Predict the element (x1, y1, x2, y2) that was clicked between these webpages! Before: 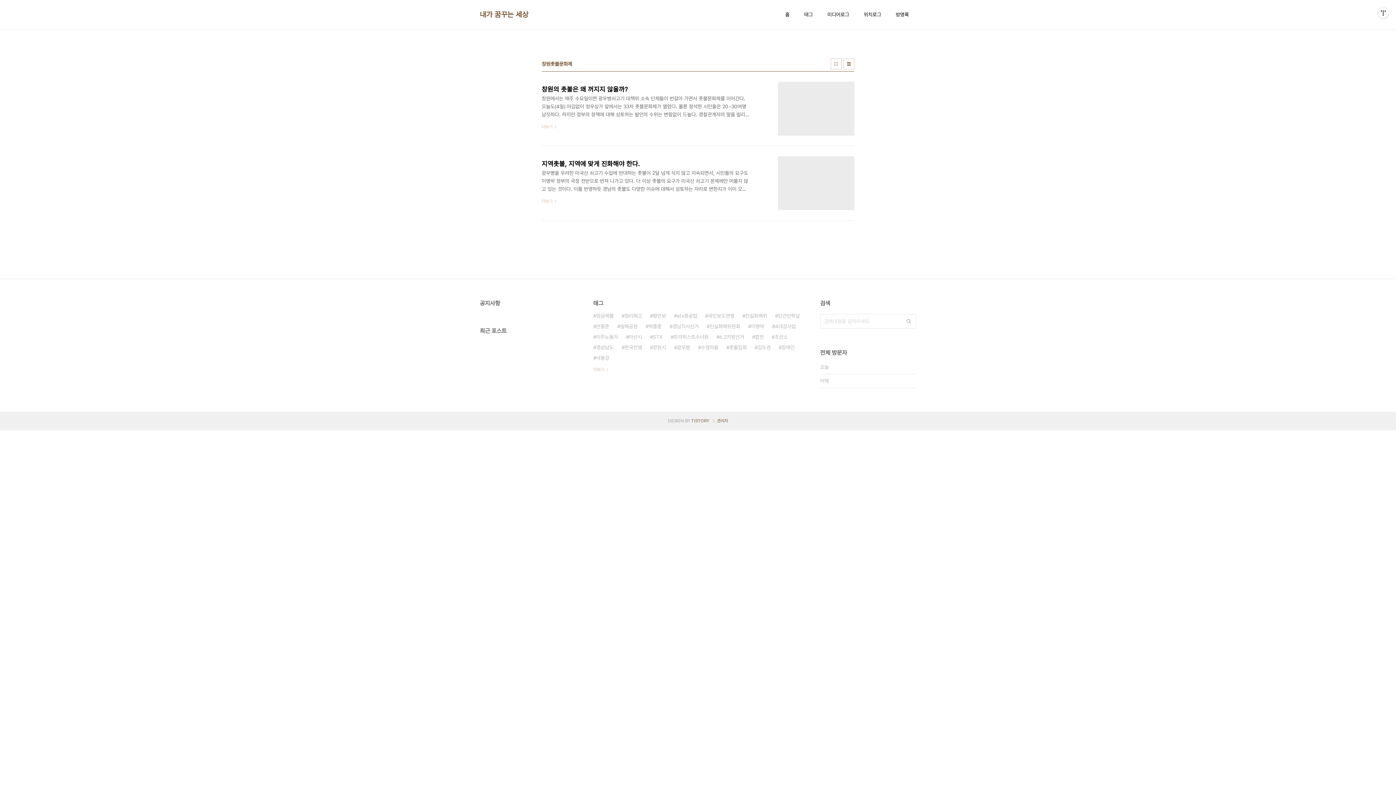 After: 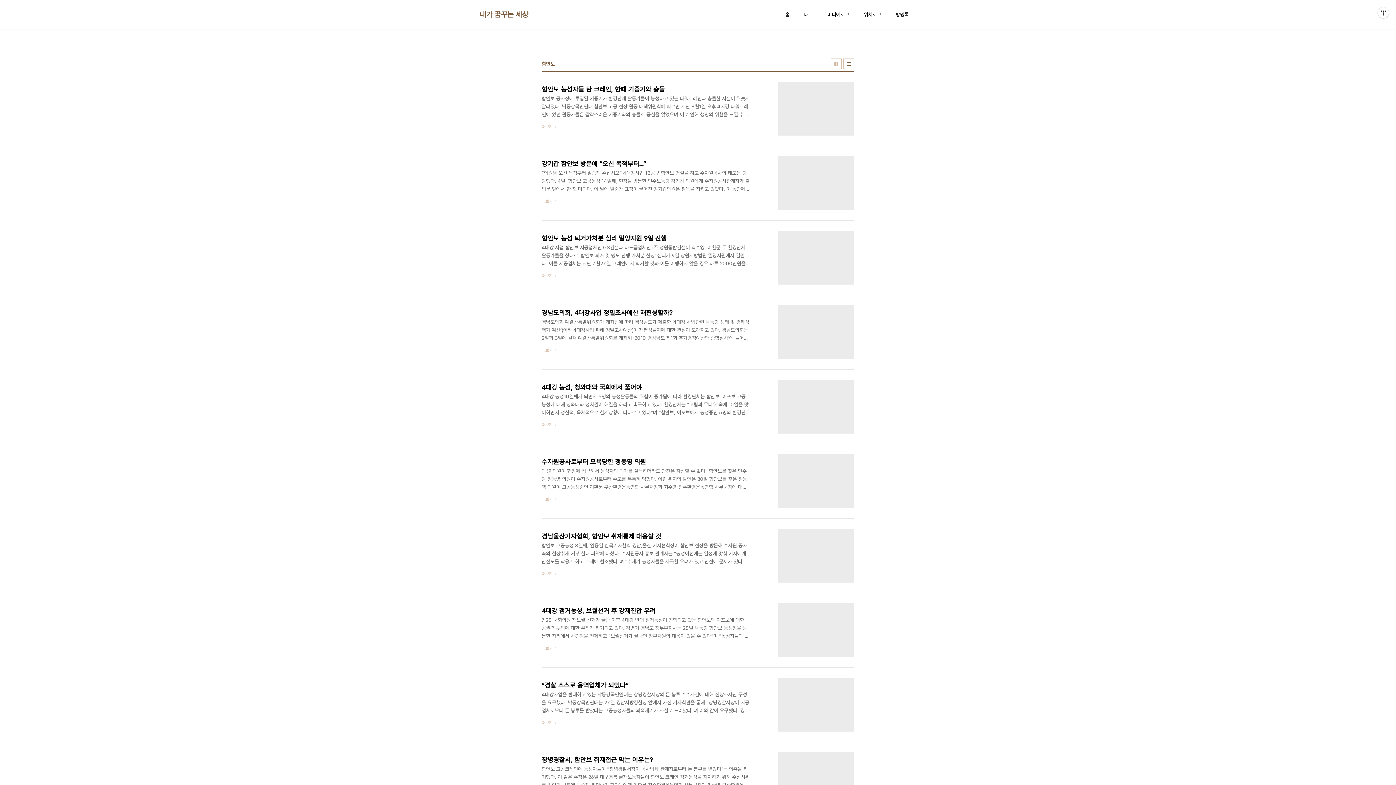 Action: bbox: (650, 310, 666, 321) label: 함안보